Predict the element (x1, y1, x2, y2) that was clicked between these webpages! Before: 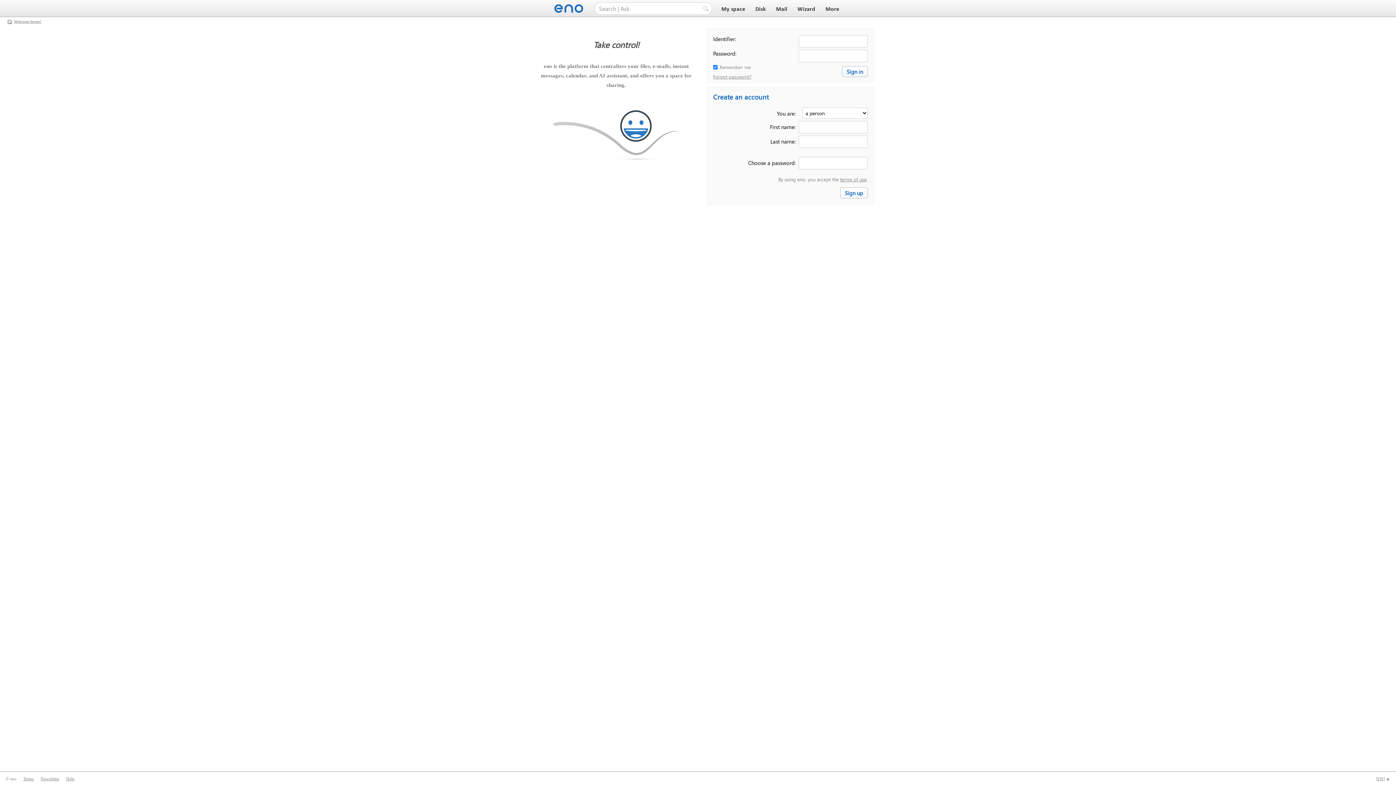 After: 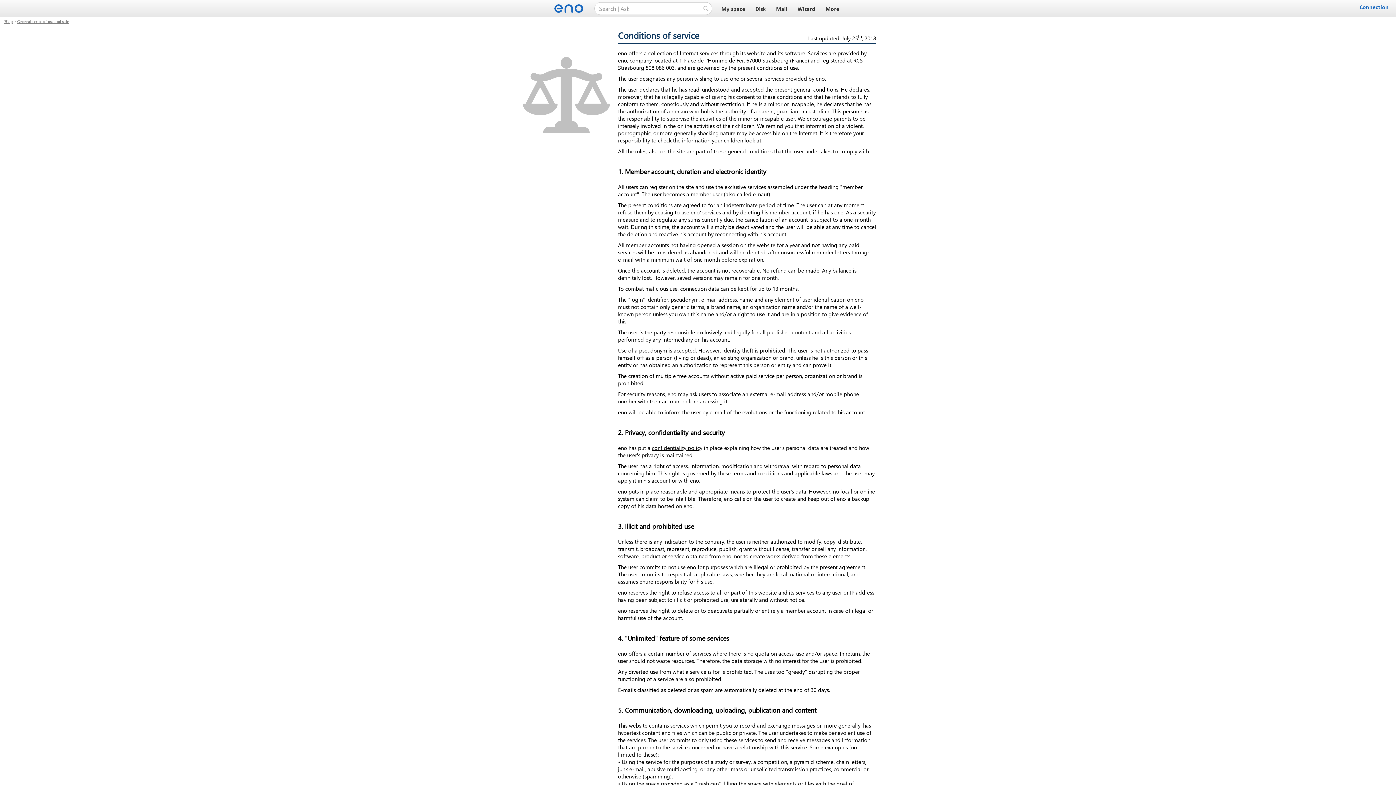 Action: bbox: (840, 176, 866, 182) label: terms of use